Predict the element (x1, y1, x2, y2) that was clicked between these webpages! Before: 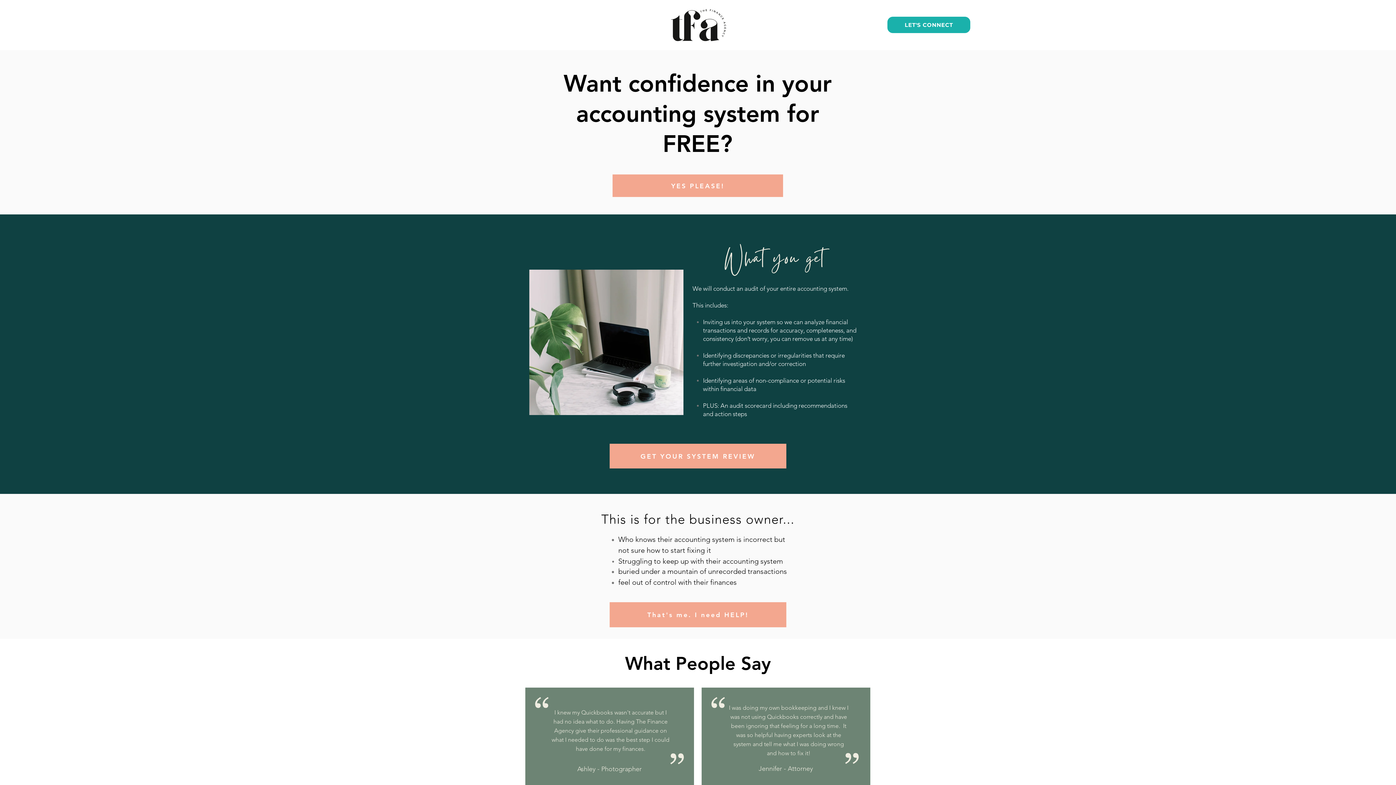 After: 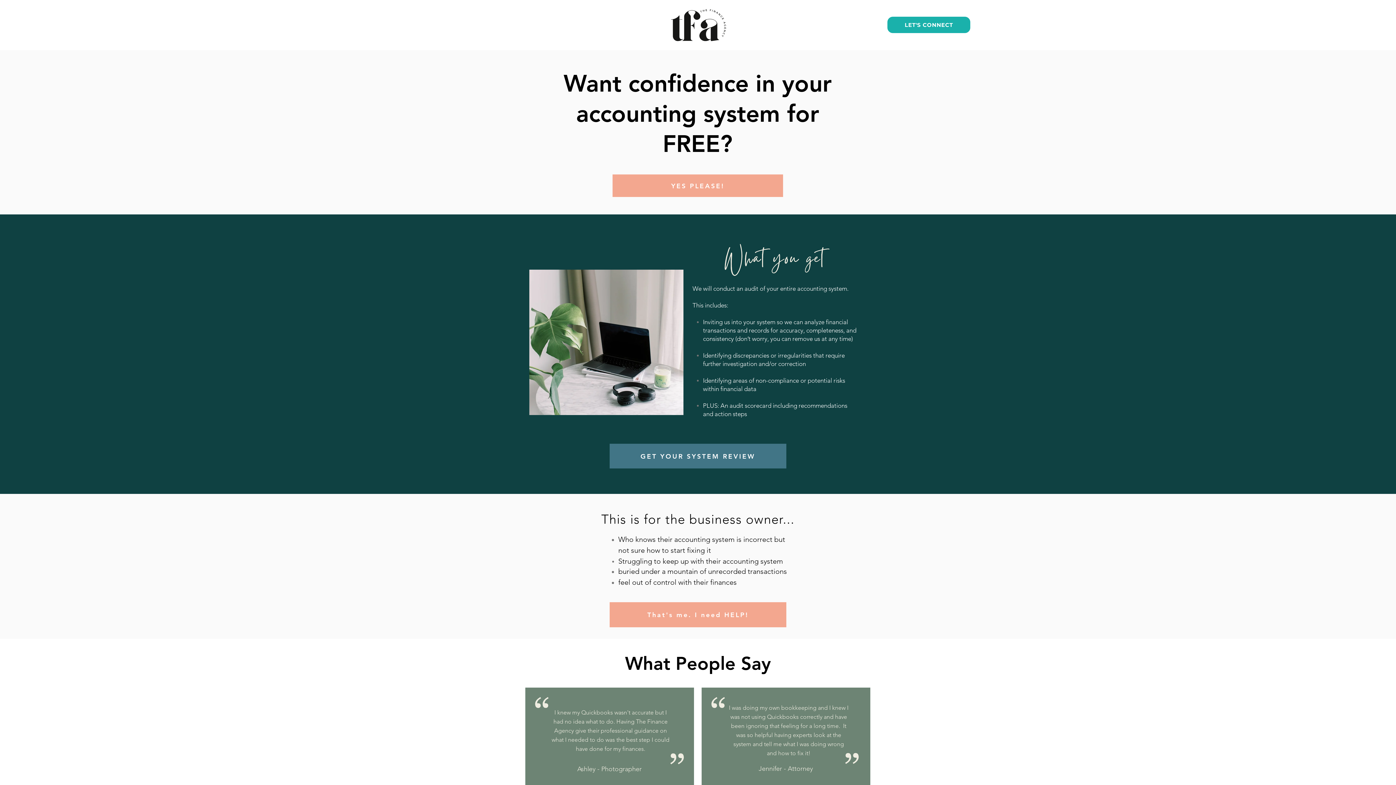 Action: label: GET YOUR SYSTEM REVIEW bbox: (609, 444, 786, 468)